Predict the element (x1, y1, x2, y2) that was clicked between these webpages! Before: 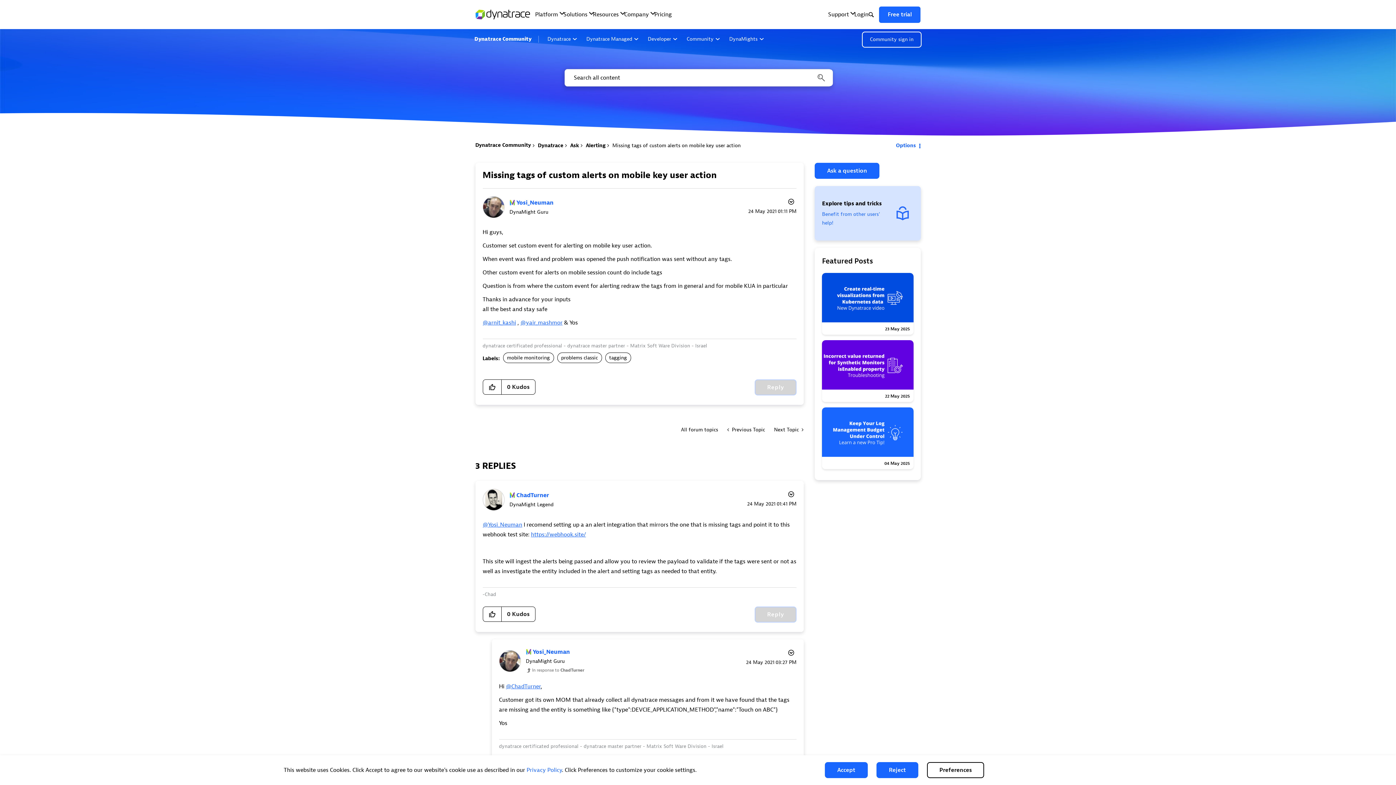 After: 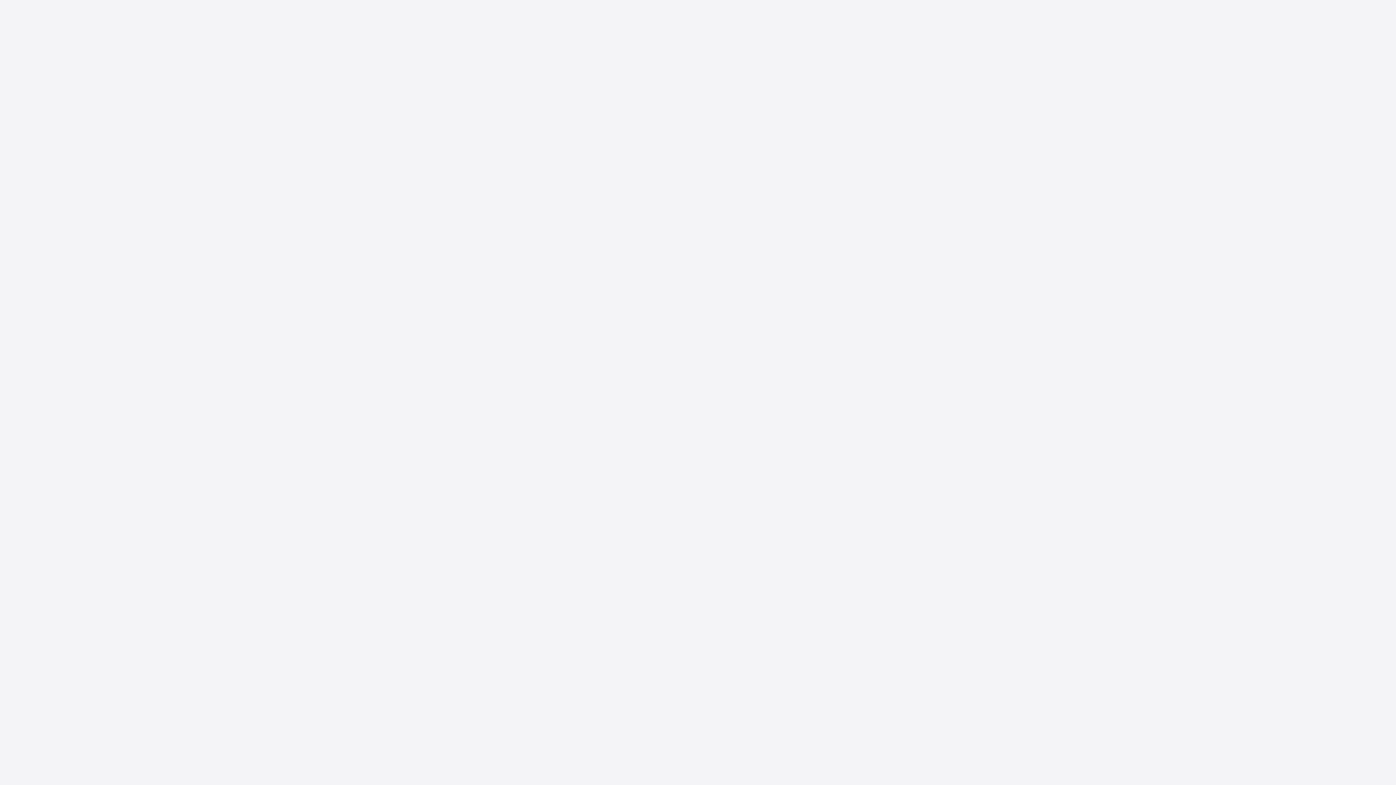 Action: bbox: (862, 31, 921, 47) label: Community sign in